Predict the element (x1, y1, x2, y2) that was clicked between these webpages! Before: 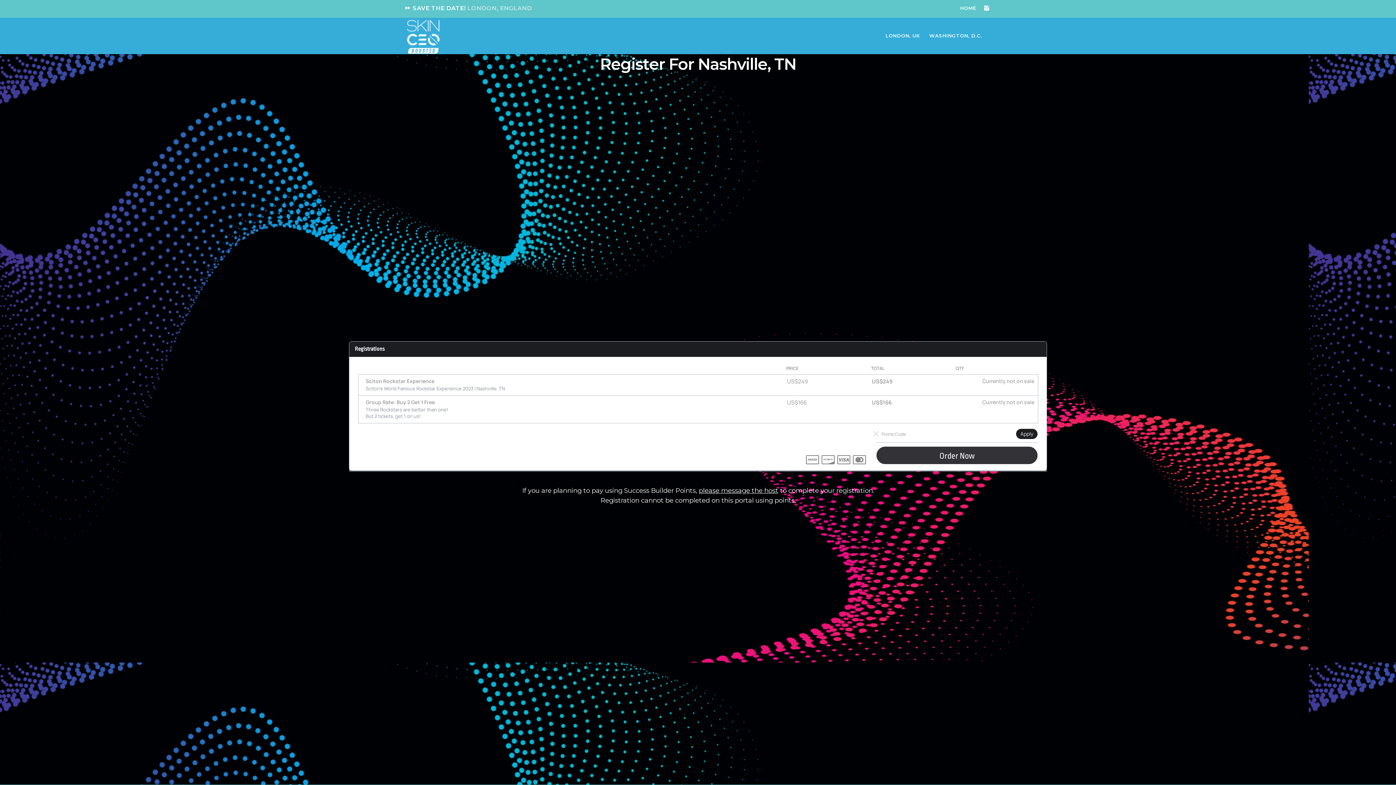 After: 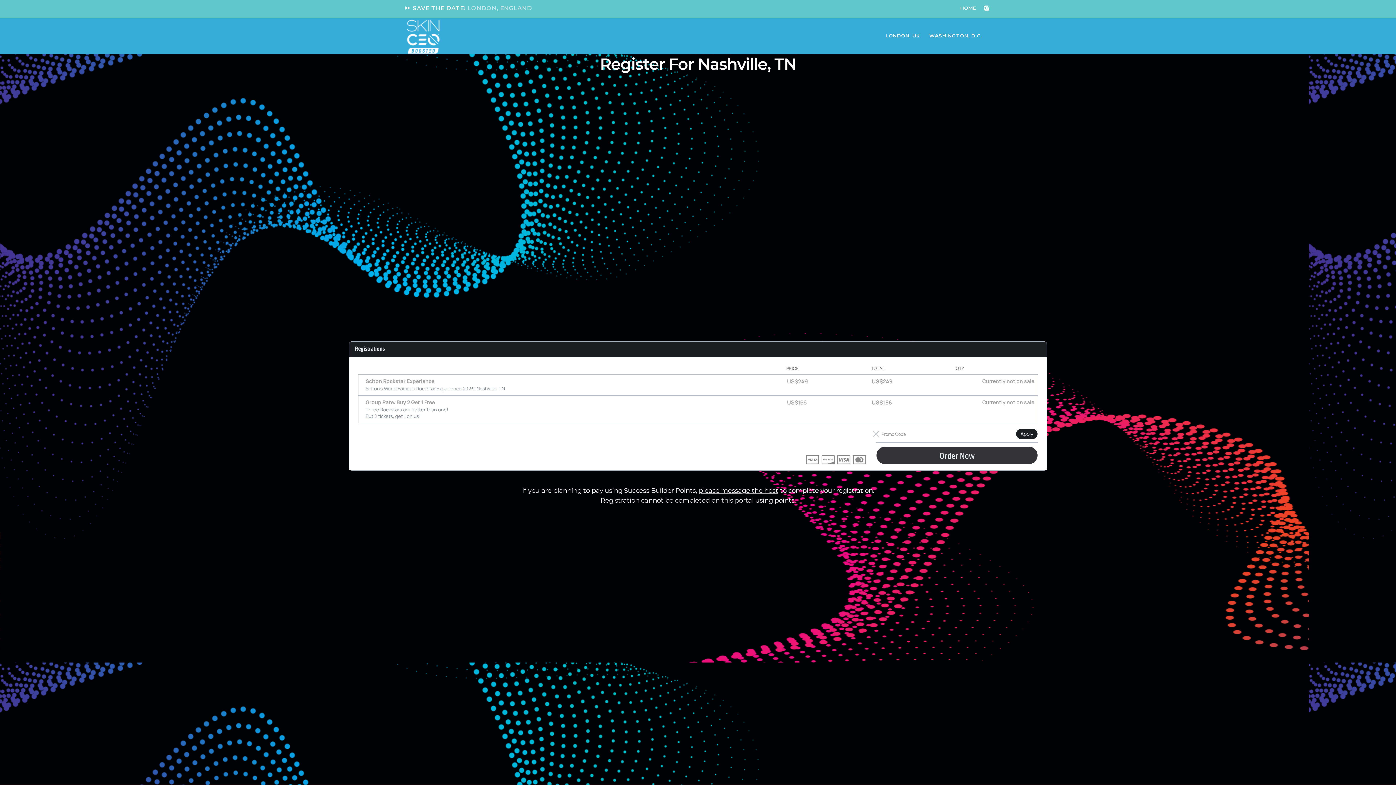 Action: bbox: (983, 1, 990, 15)